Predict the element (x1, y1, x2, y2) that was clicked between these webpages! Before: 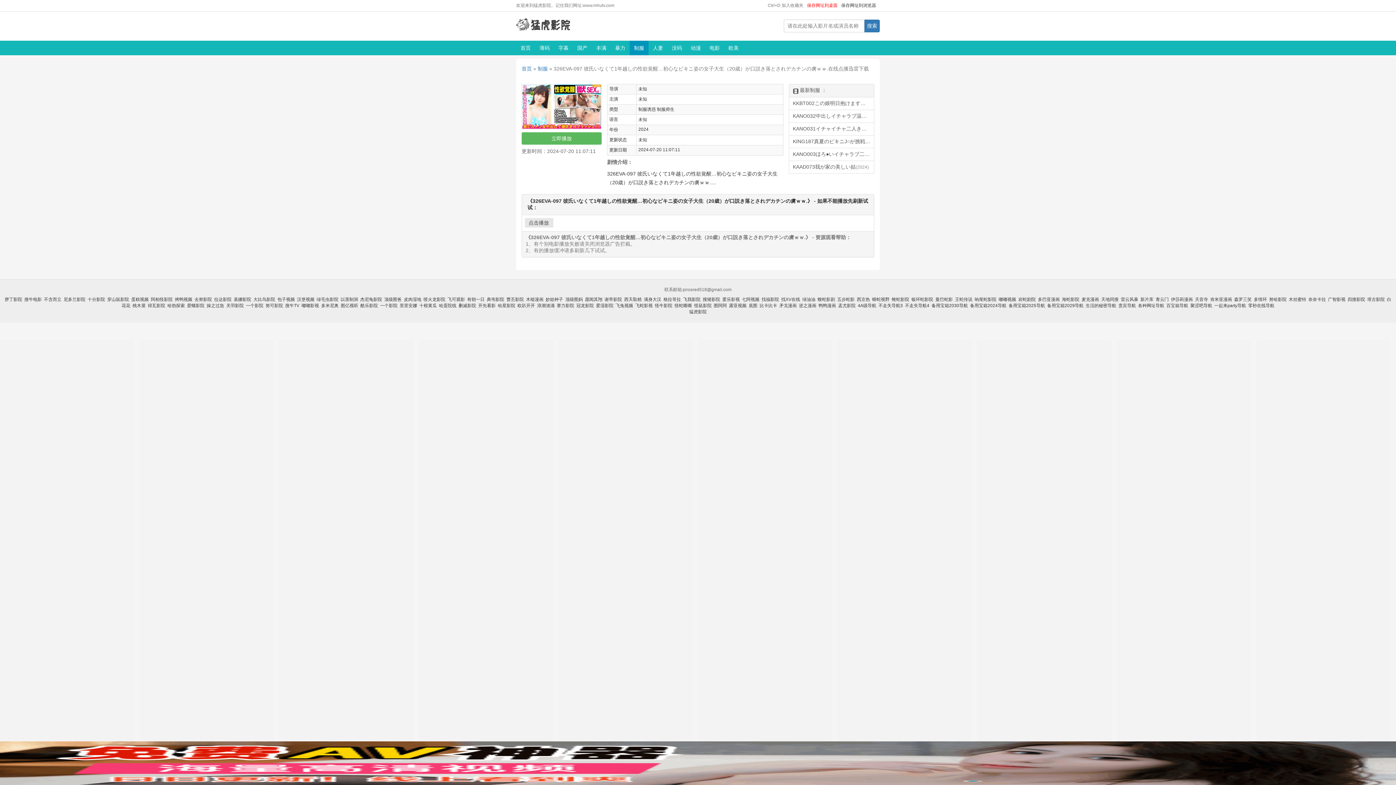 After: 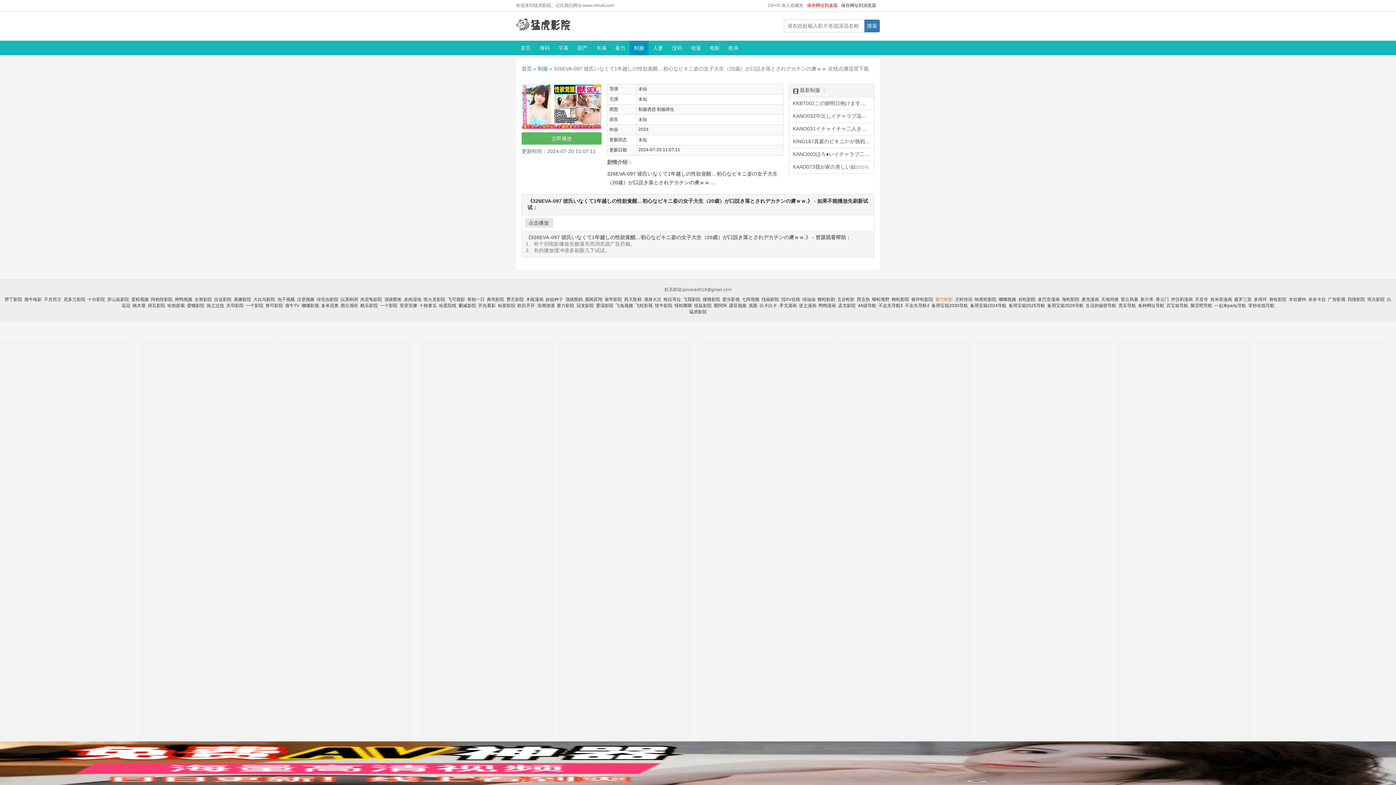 Action: bbox: (935, 297, 953, 302) label: 曼巴蛇影